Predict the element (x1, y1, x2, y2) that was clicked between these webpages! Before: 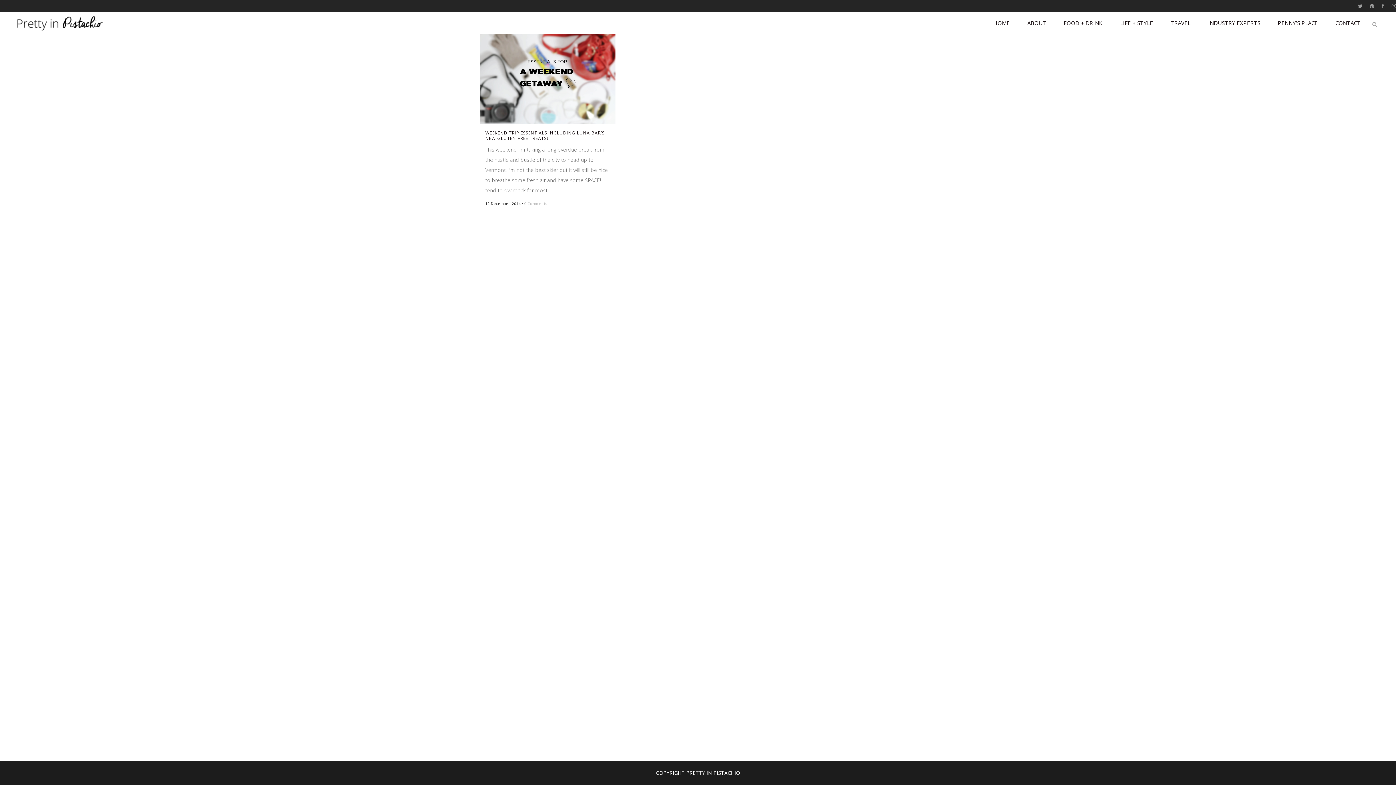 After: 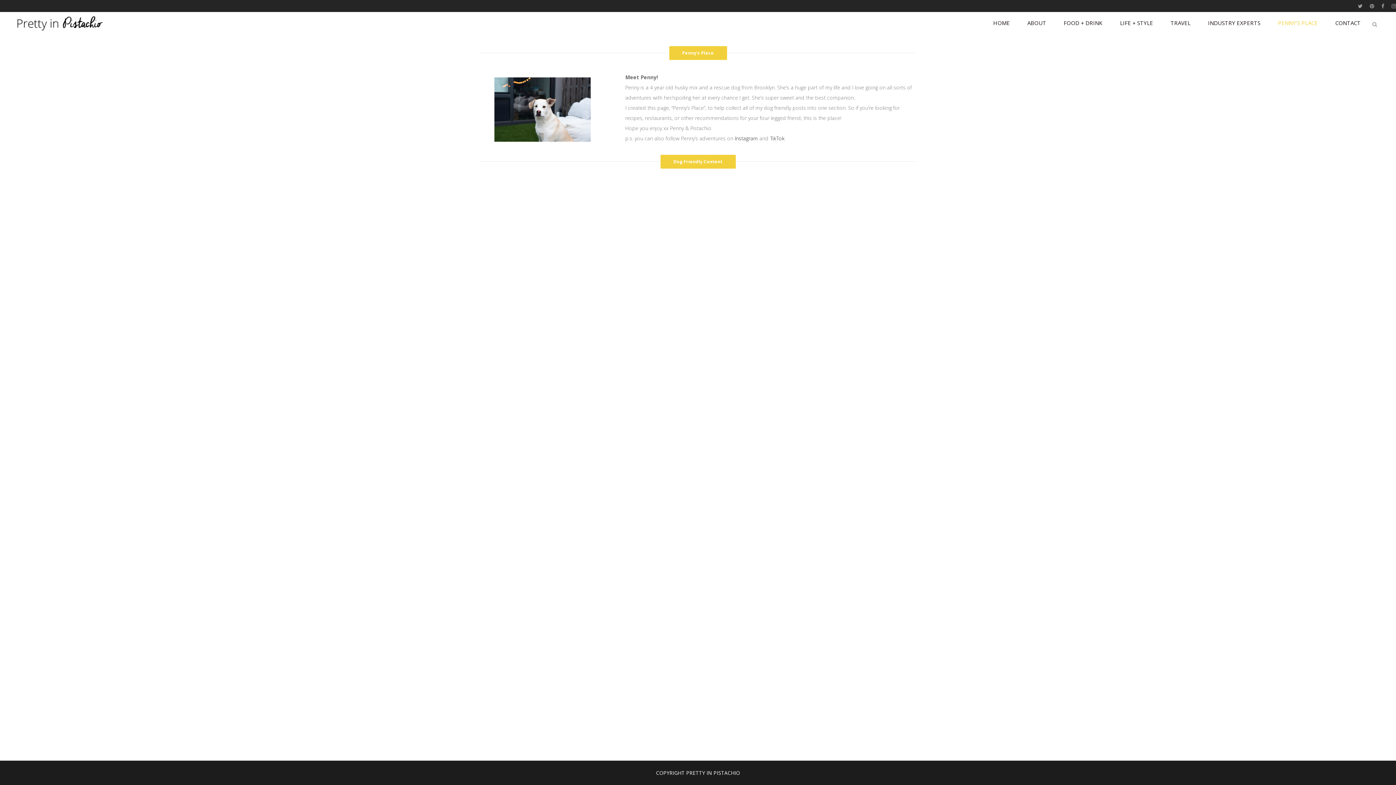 Action: label: PENNY’S PLACE bbox: (1269, 12, 1326, 33)